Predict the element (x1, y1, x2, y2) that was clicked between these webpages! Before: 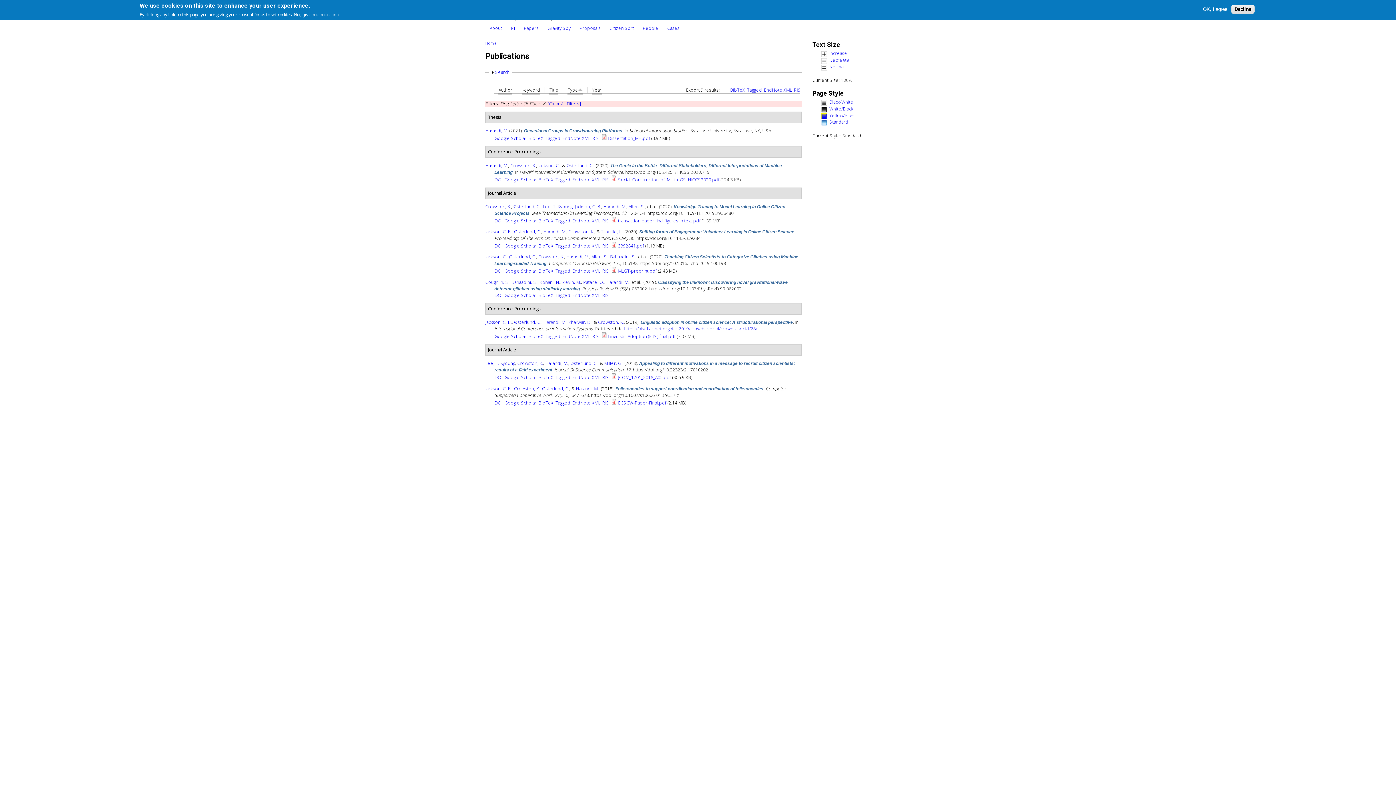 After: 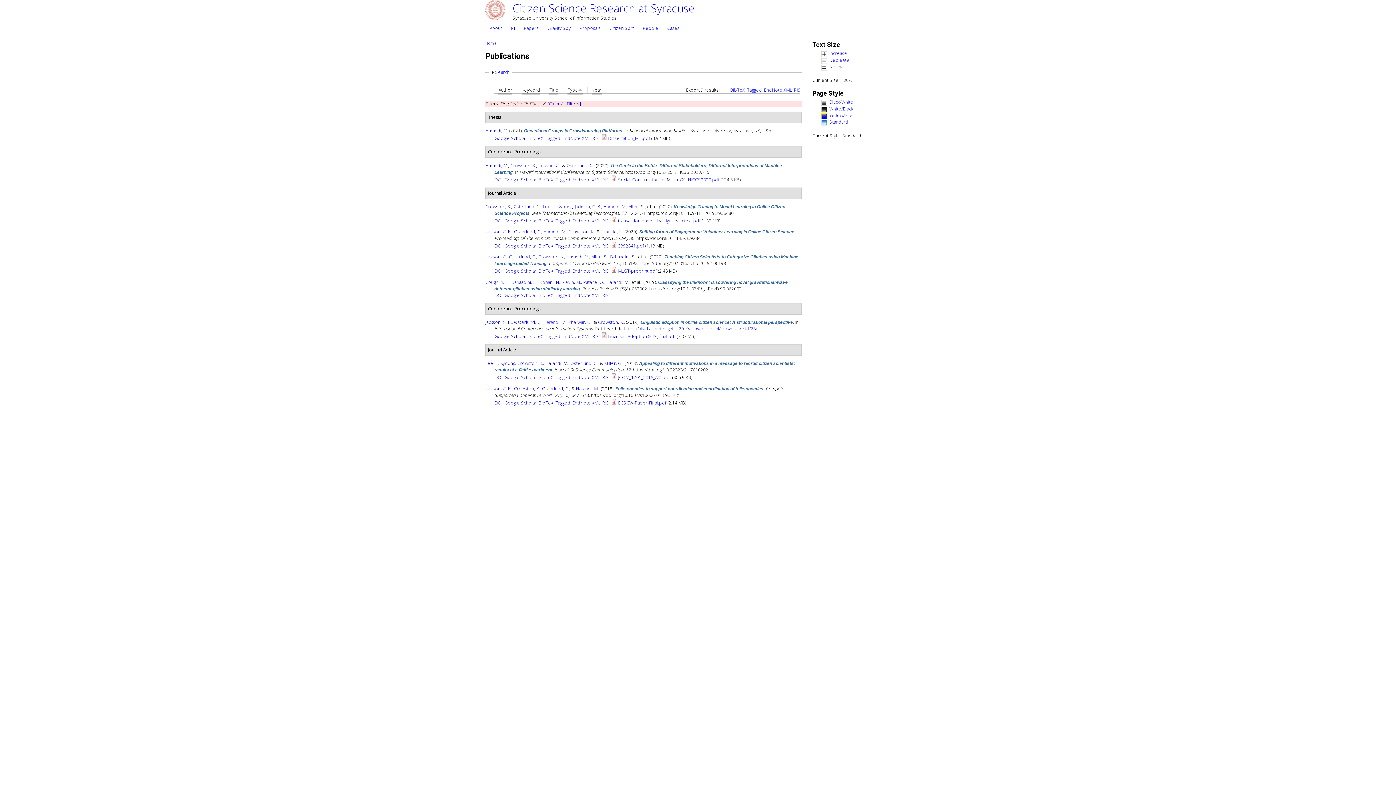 Action: label: Decline bbox: (1231, 4, 1254, 13)